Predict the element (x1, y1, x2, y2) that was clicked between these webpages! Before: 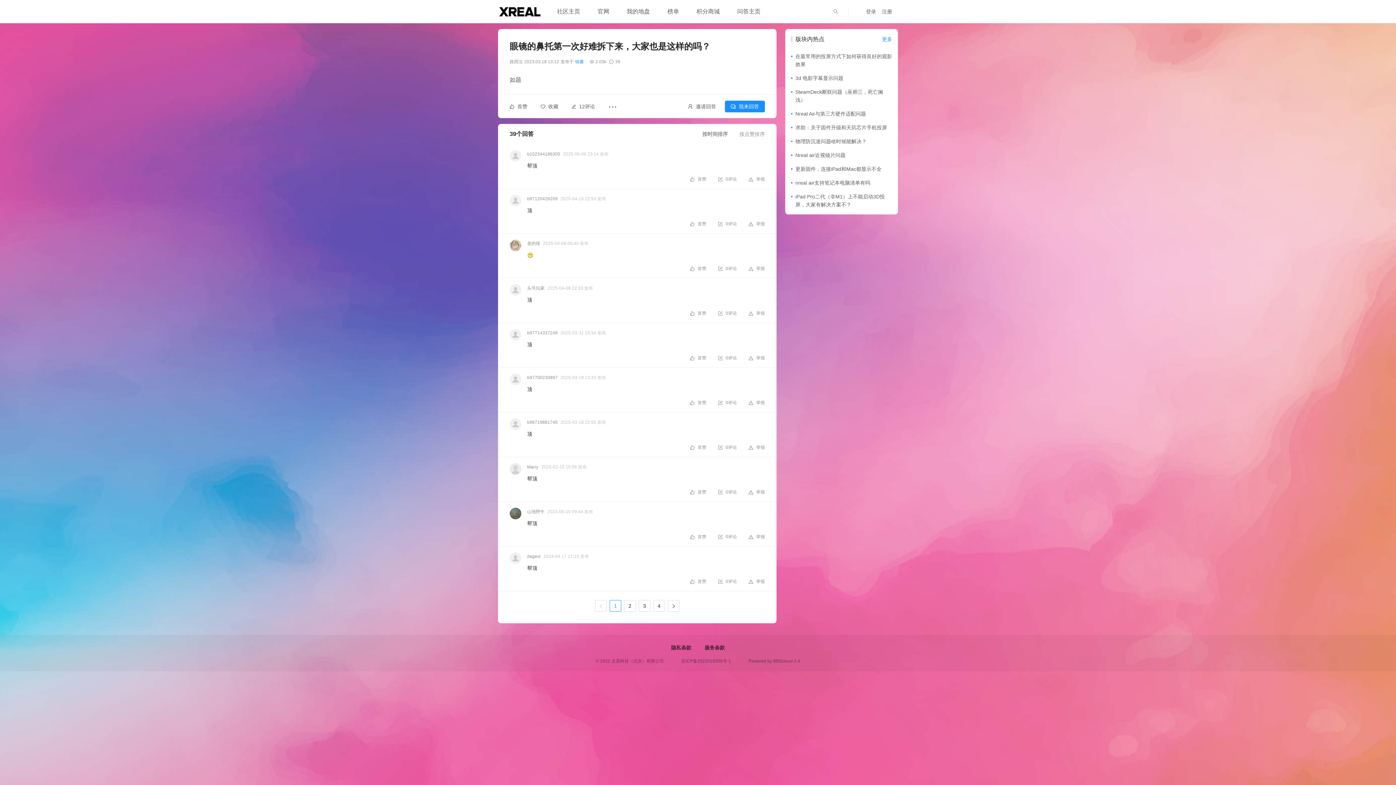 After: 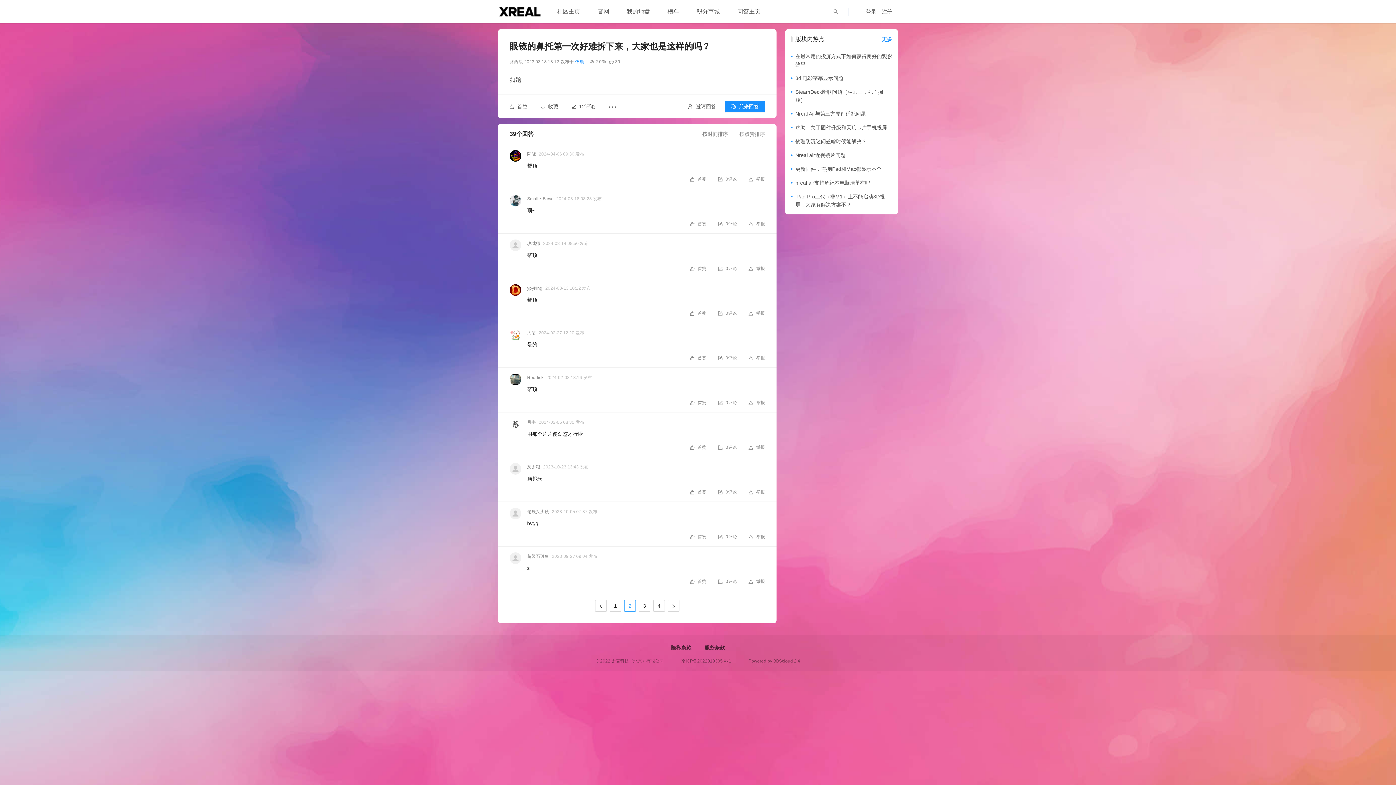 Action: bbox: (624, 600, 635, 611) label: 2